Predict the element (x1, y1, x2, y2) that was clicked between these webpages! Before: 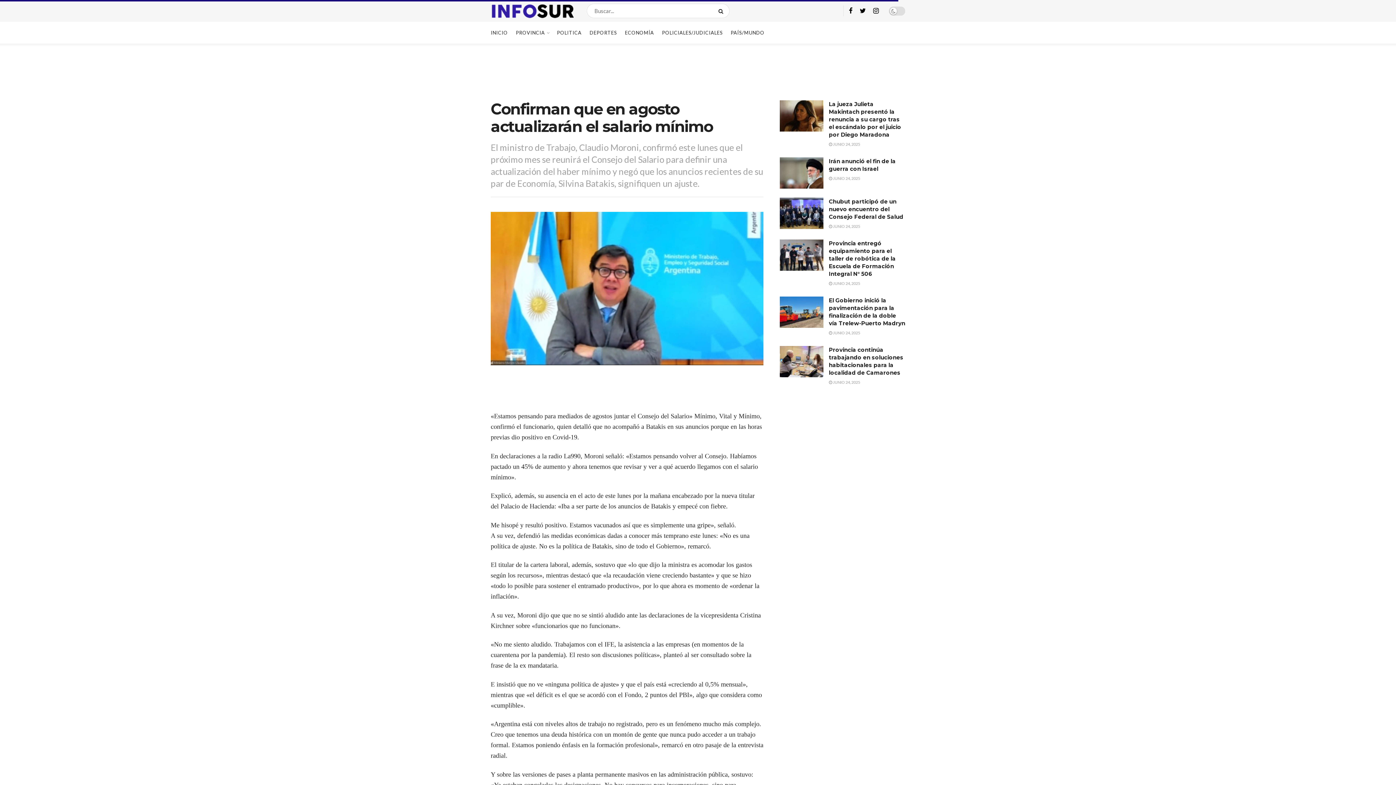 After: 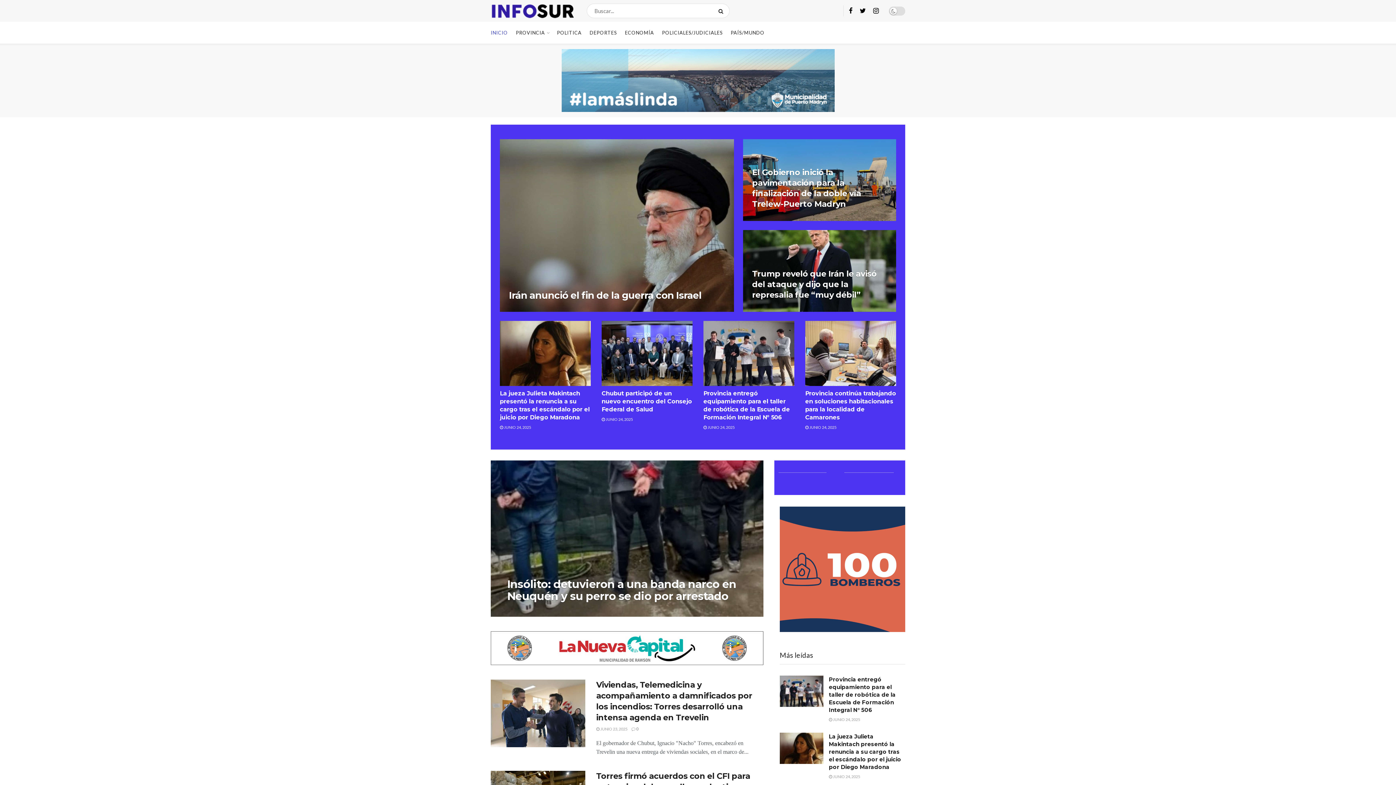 Action: label: INICIO bbox: (490, 21, 508, 43)